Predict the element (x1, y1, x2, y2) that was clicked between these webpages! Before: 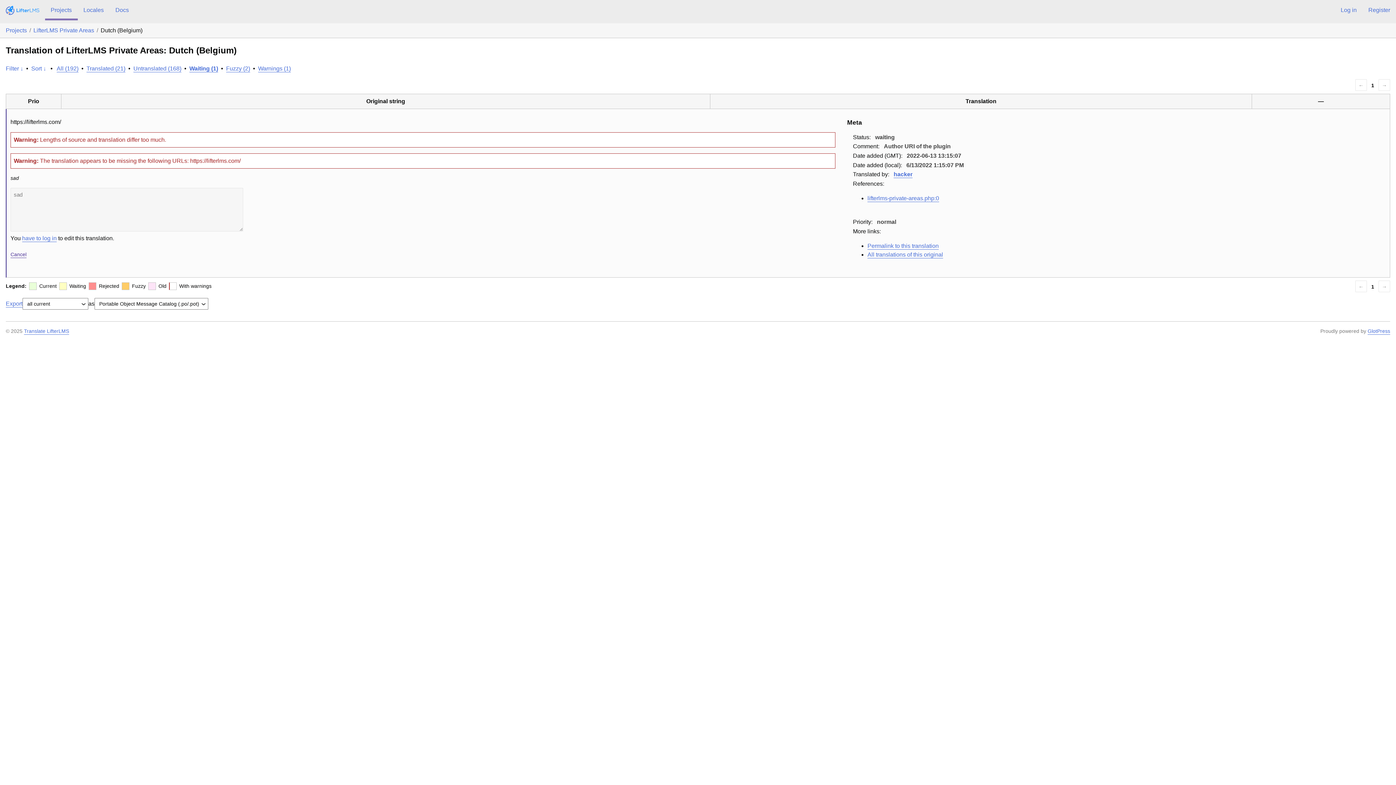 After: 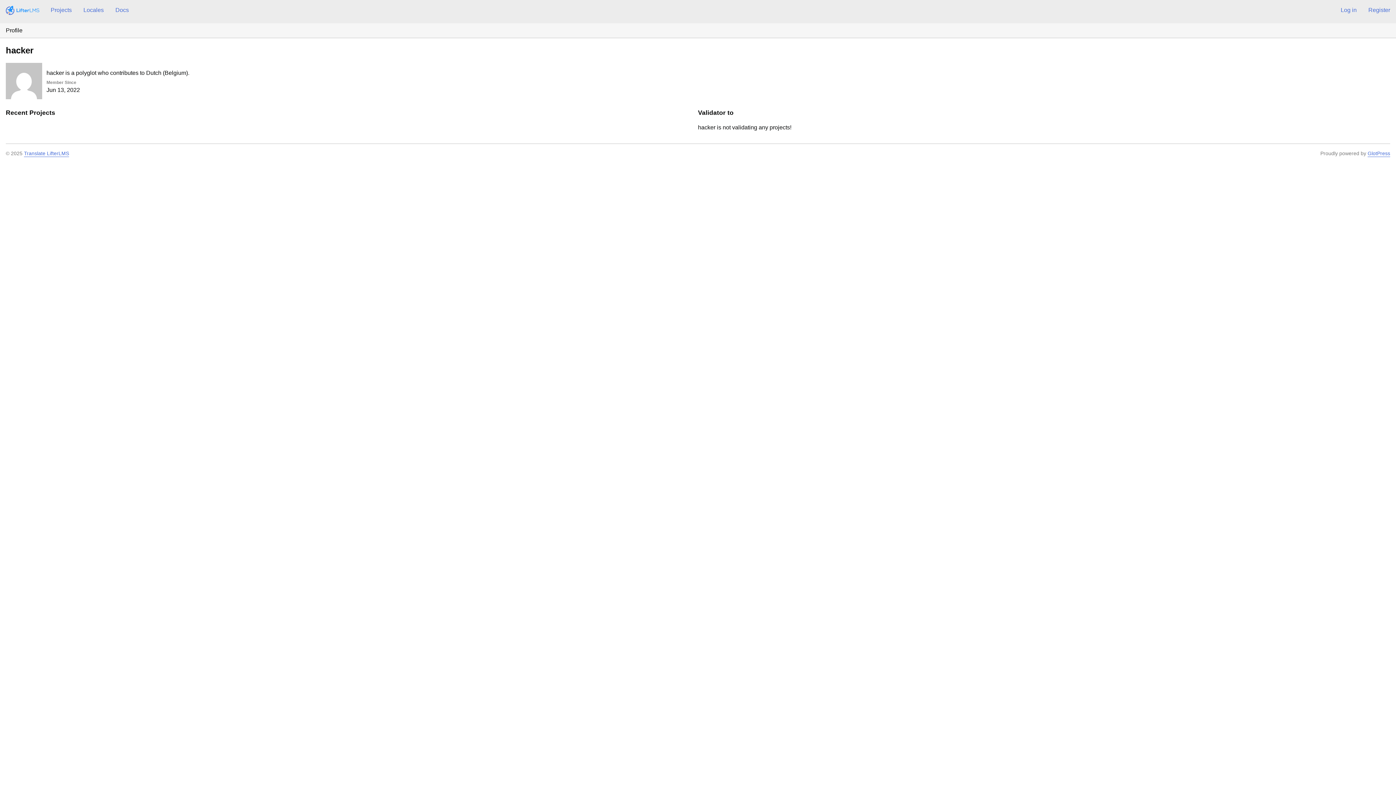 Action: bbox: (893, 171, 912, 177) label: hacker